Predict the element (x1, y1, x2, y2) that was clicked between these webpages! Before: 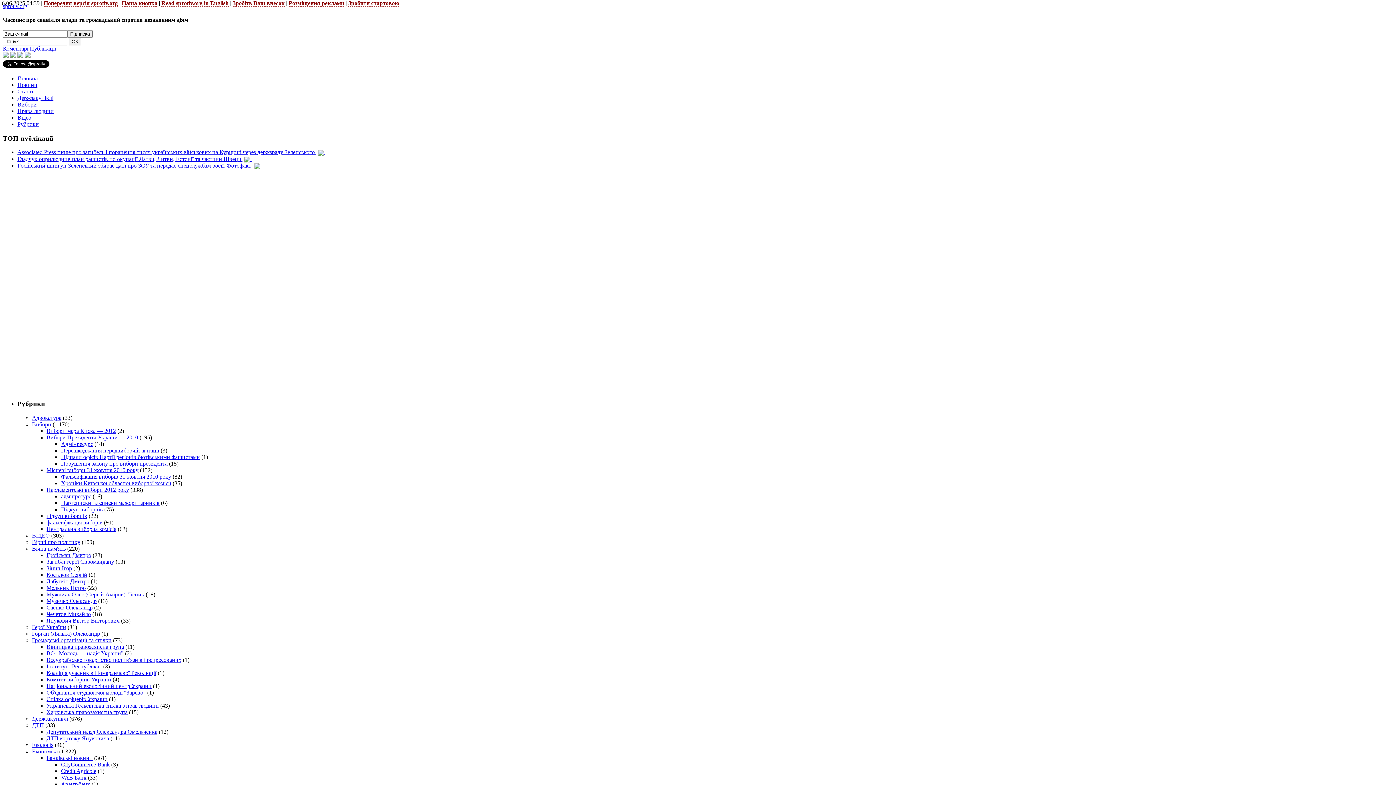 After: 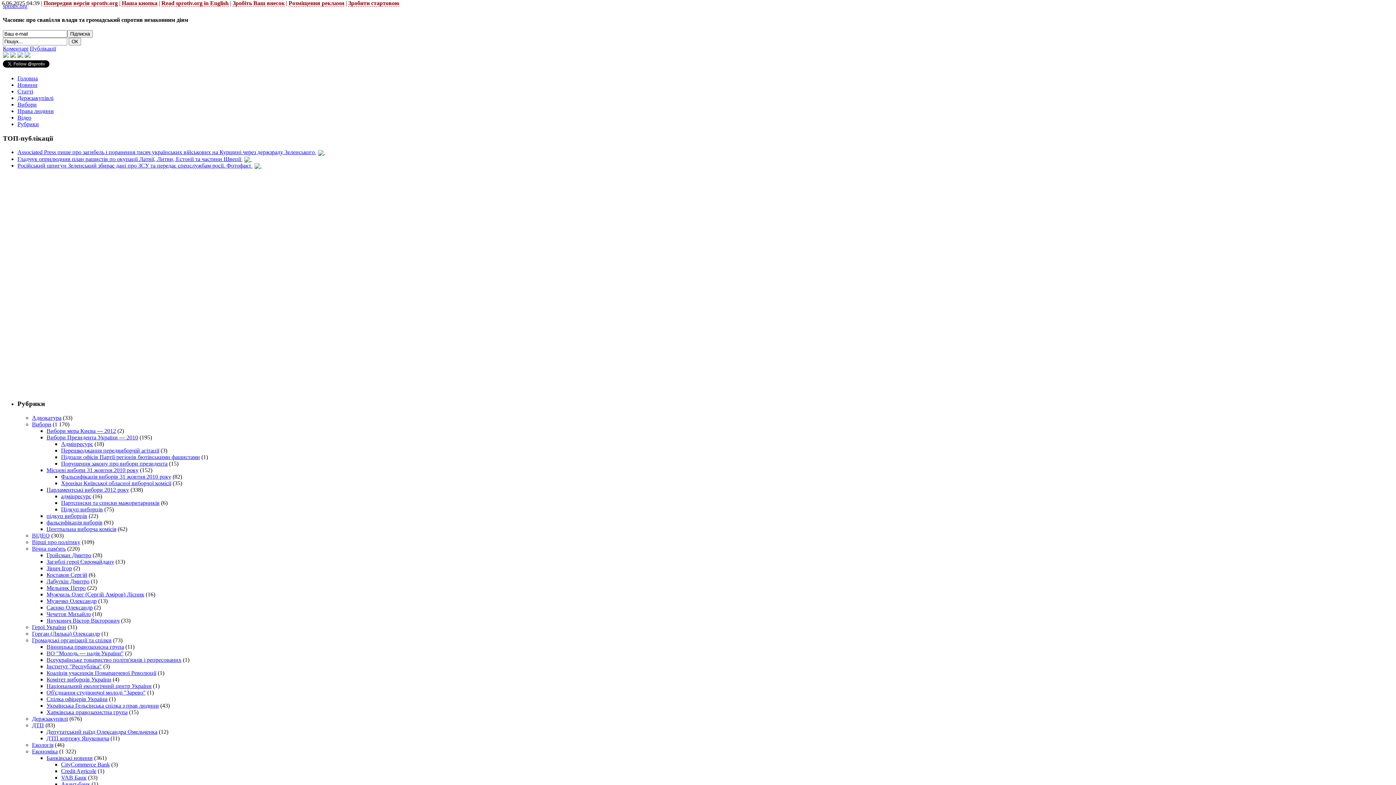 Action: label: Загиблі герої Євромайдану bbox: (46, 558, 114, 565)